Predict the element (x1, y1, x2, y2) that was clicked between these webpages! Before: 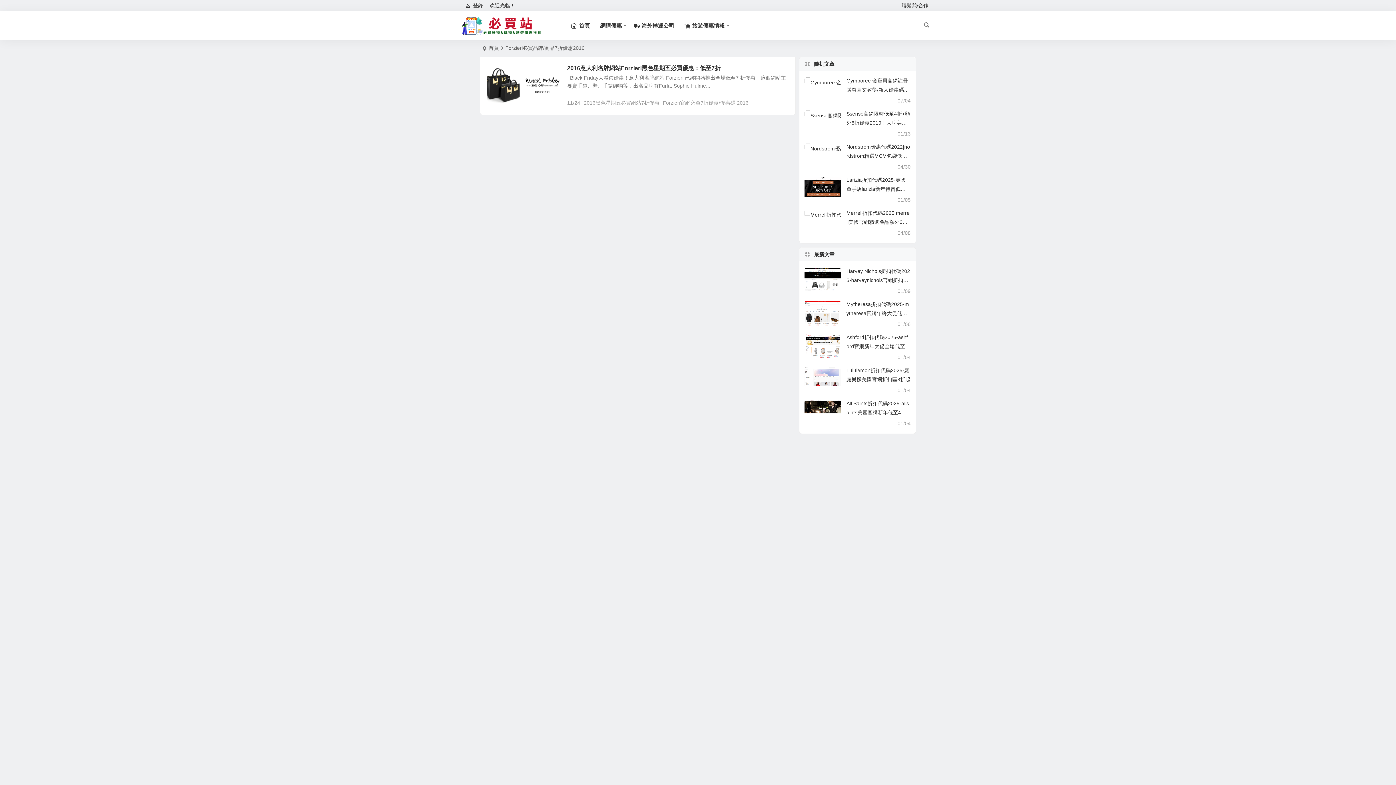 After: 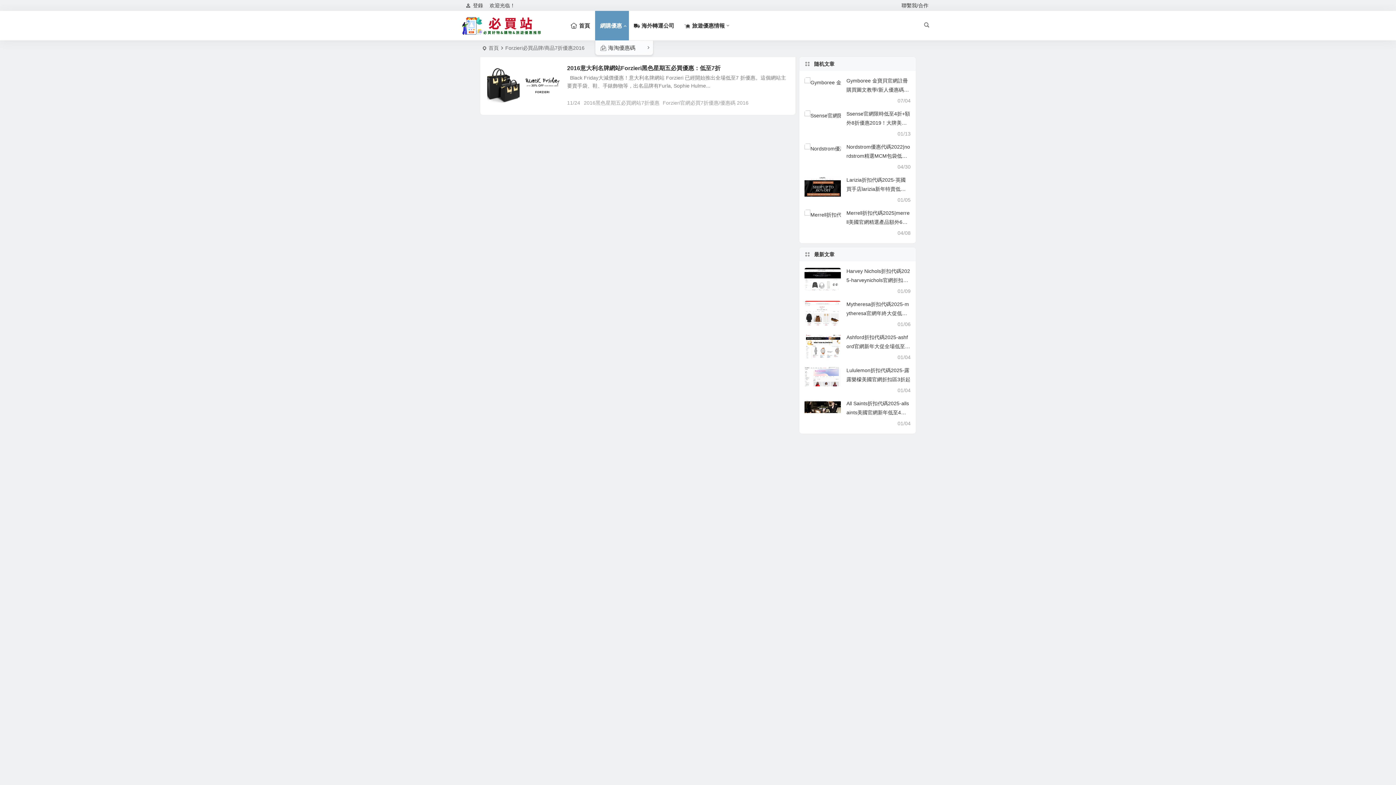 Action: bbox: (595, 10, 629, 40) label: 網購優惠